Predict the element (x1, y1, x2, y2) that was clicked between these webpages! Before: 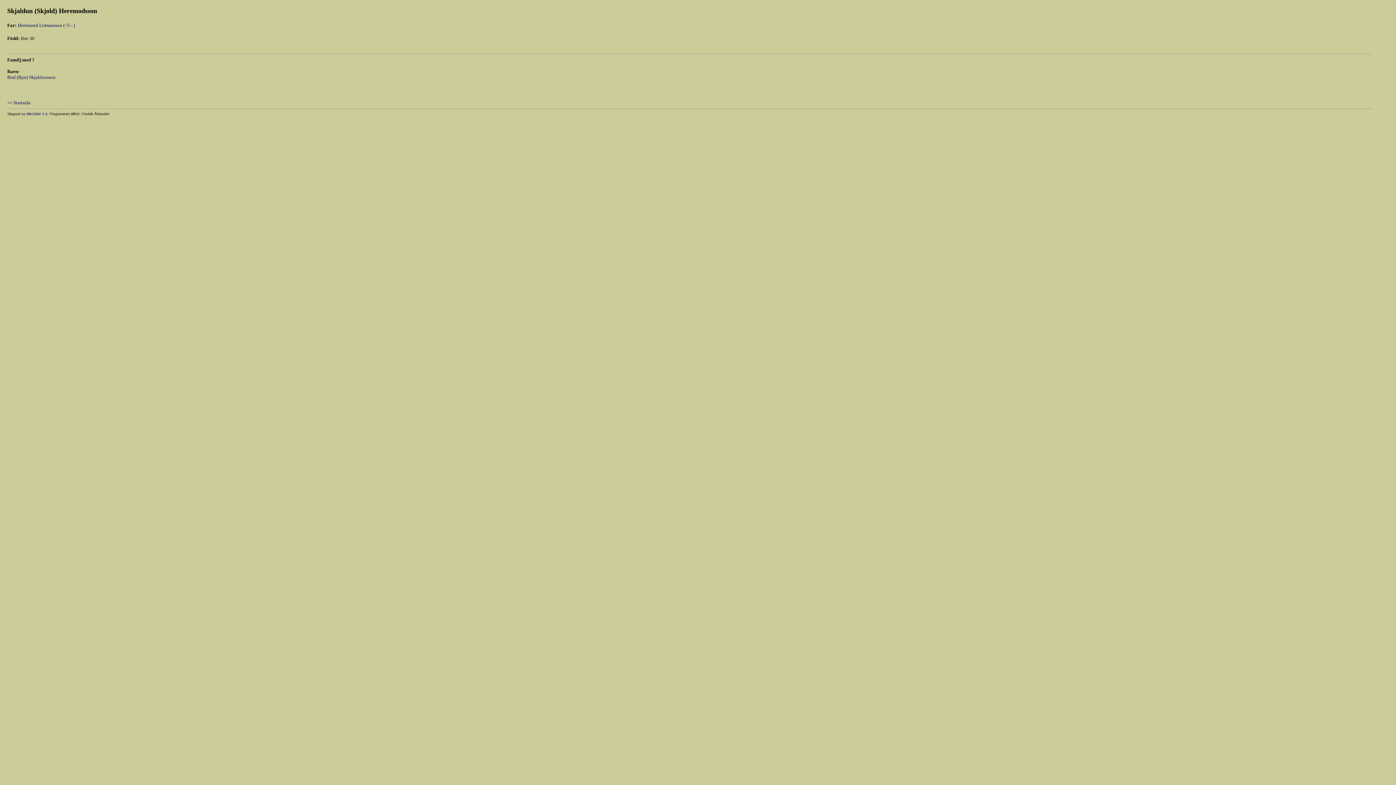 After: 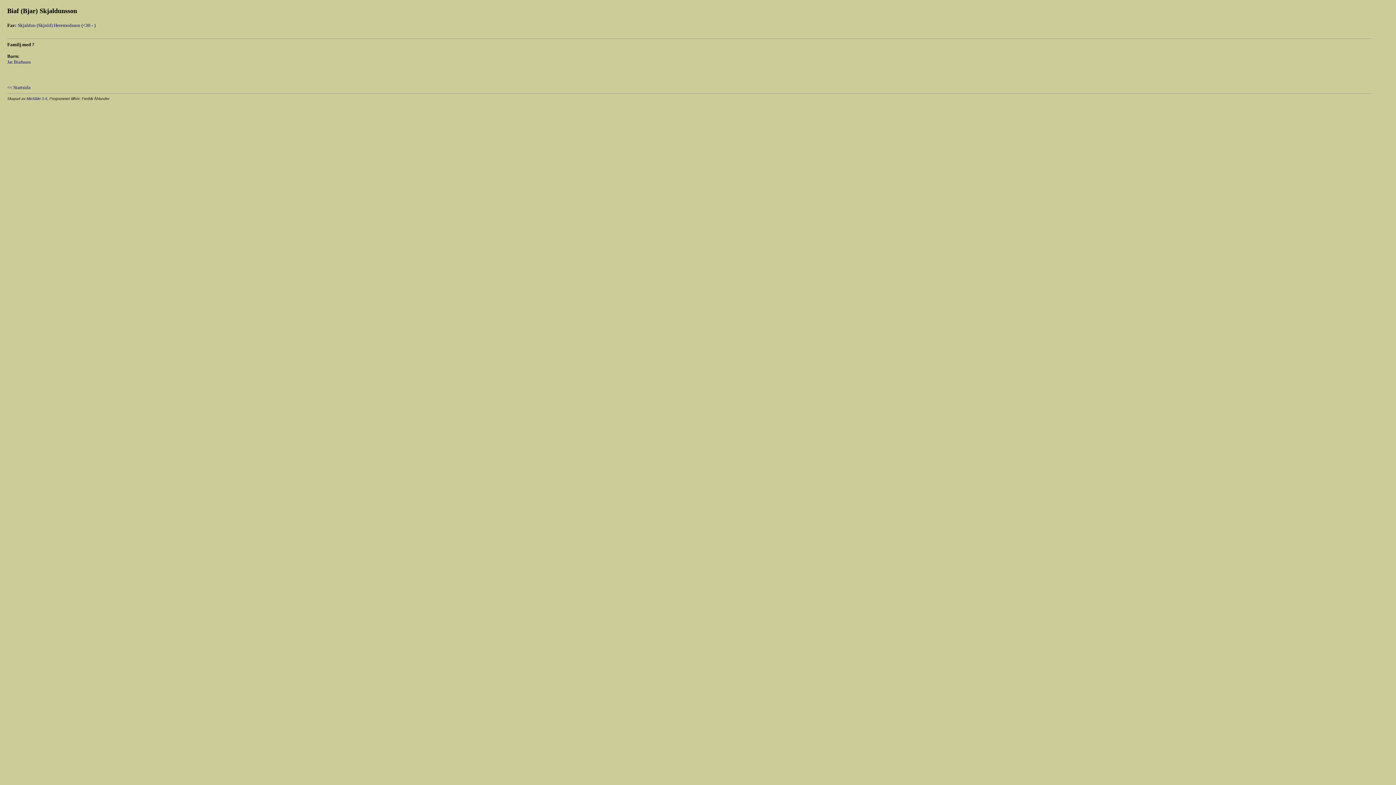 Action: bbox: (7, 73, 55, 80) label: Biaf (Bjar) Skjaldunsson